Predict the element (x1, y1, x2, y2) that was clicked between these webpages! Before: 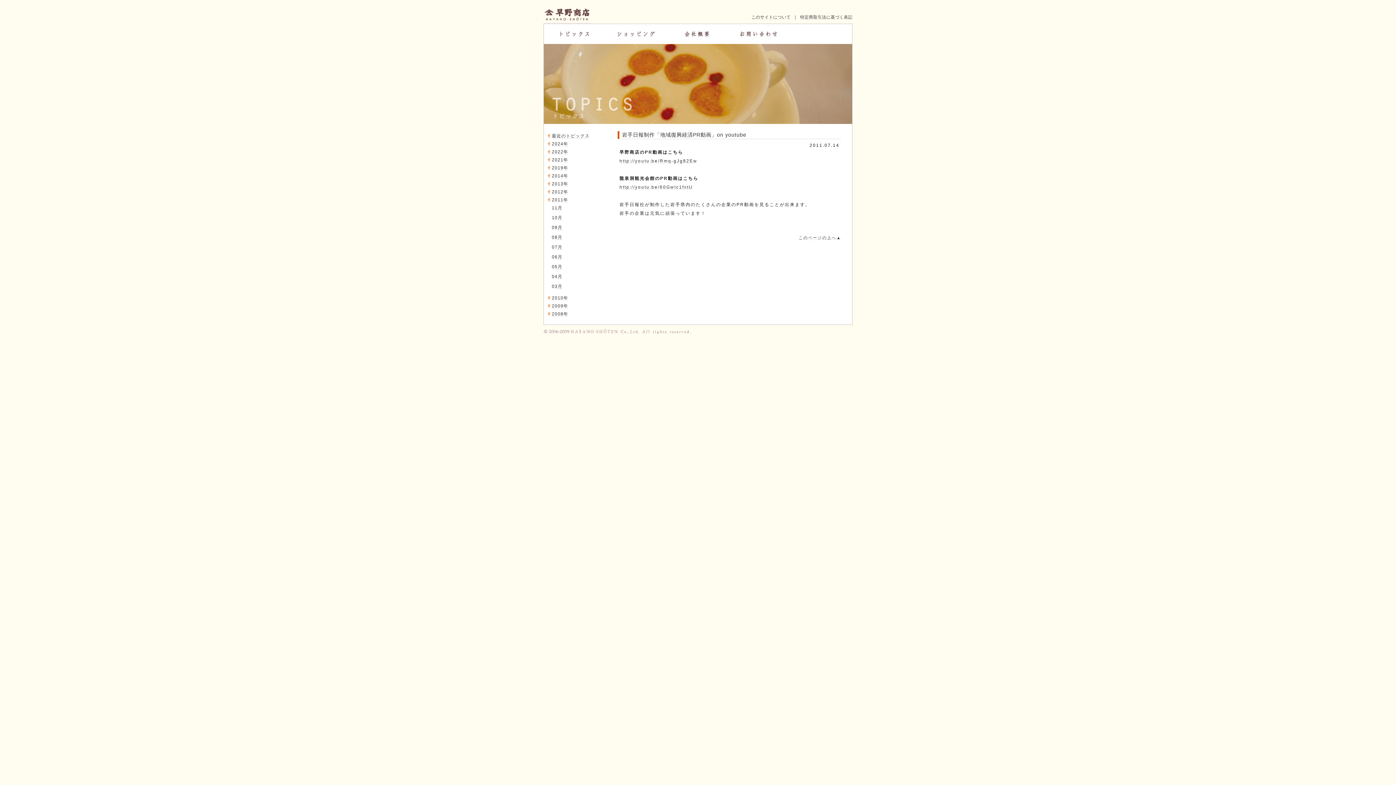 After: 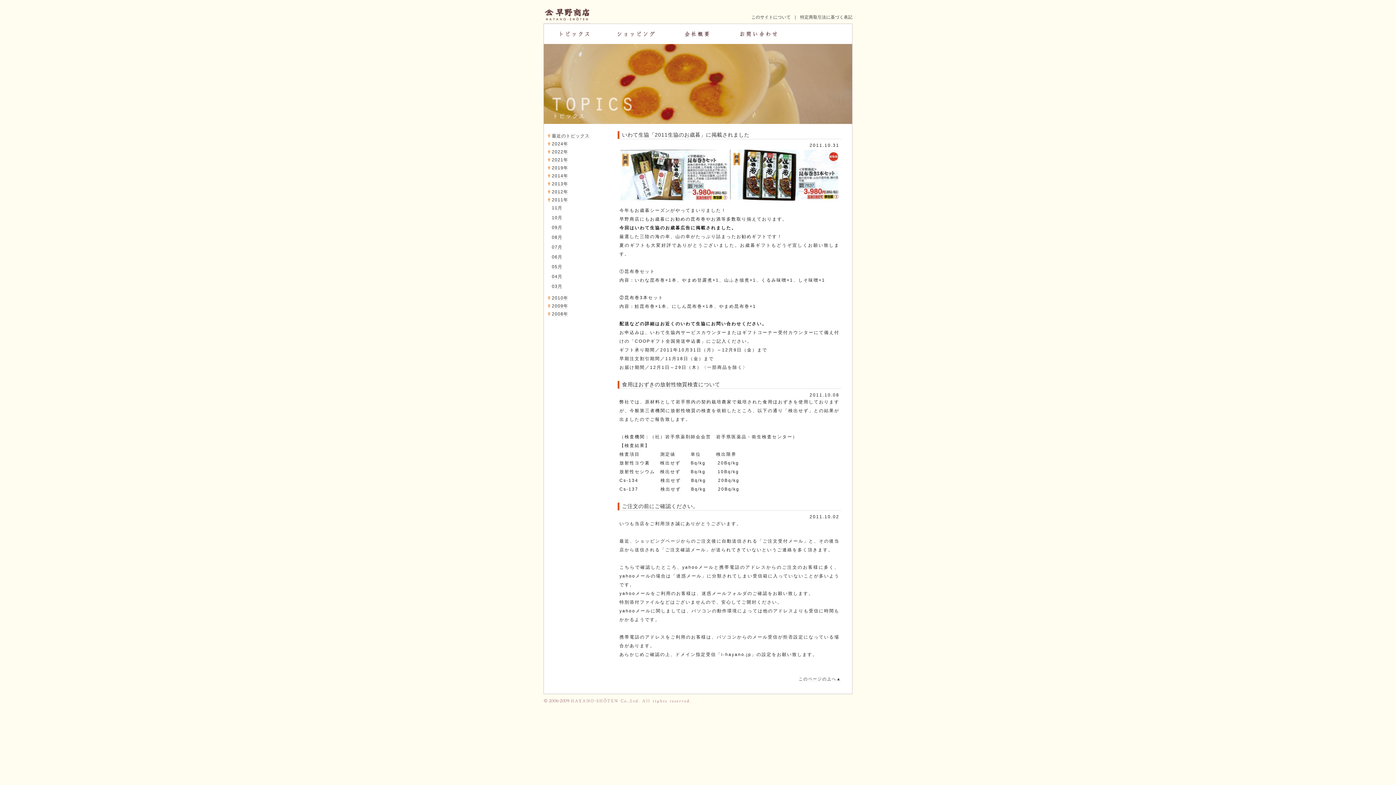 Action: bbox: (552, 215, 562, 220) label: 10月